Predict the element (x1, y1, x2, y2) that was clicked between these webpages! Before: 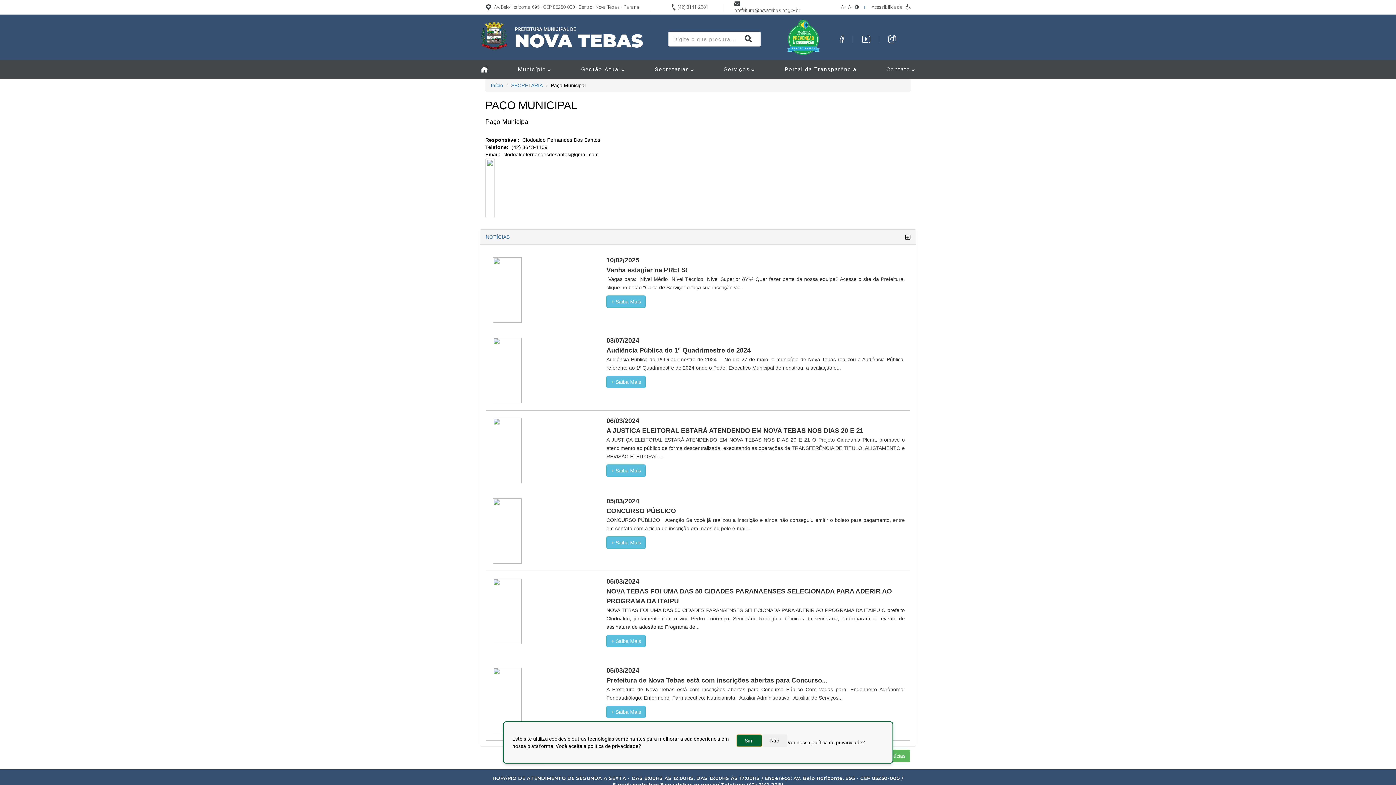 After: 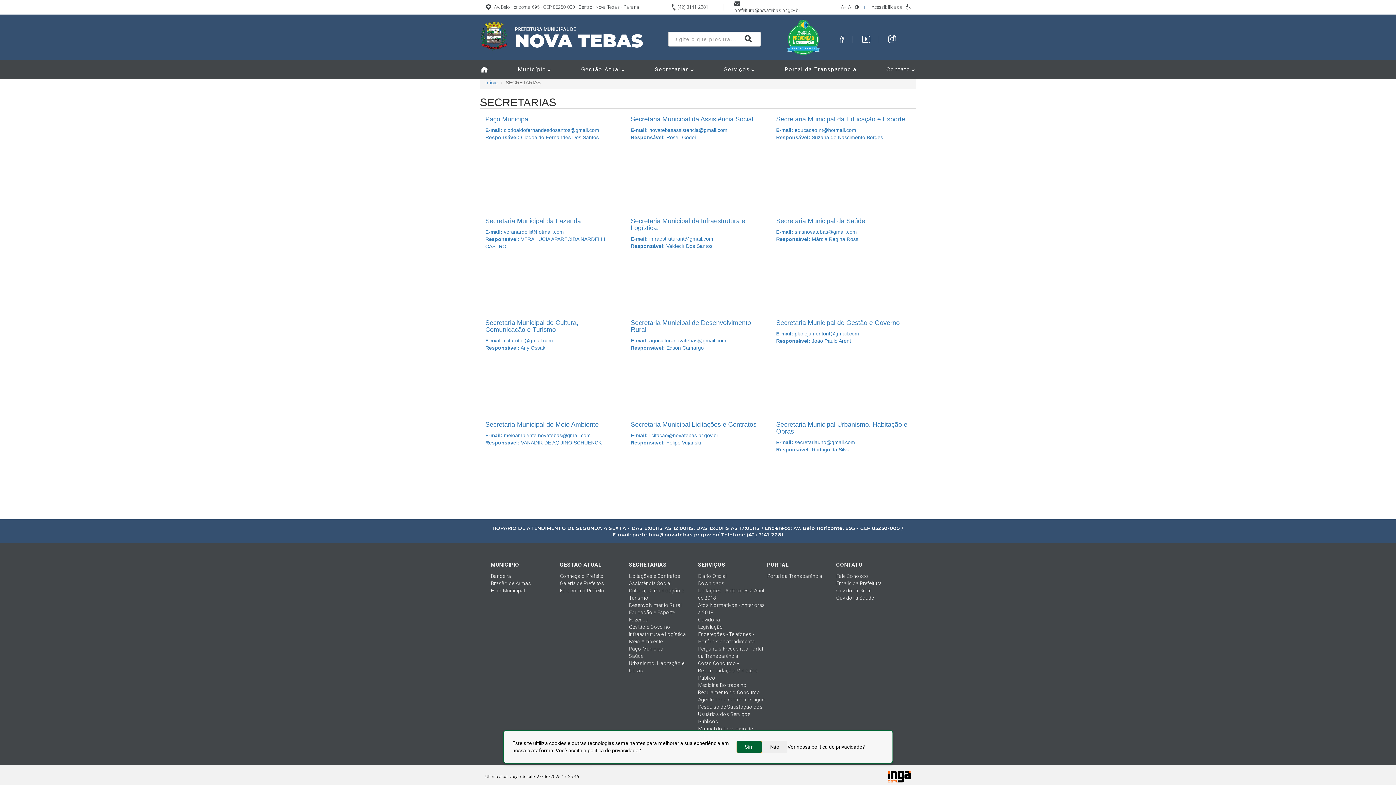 Action: label: SECRETARIA bbox: (511, 82, 542, 88)